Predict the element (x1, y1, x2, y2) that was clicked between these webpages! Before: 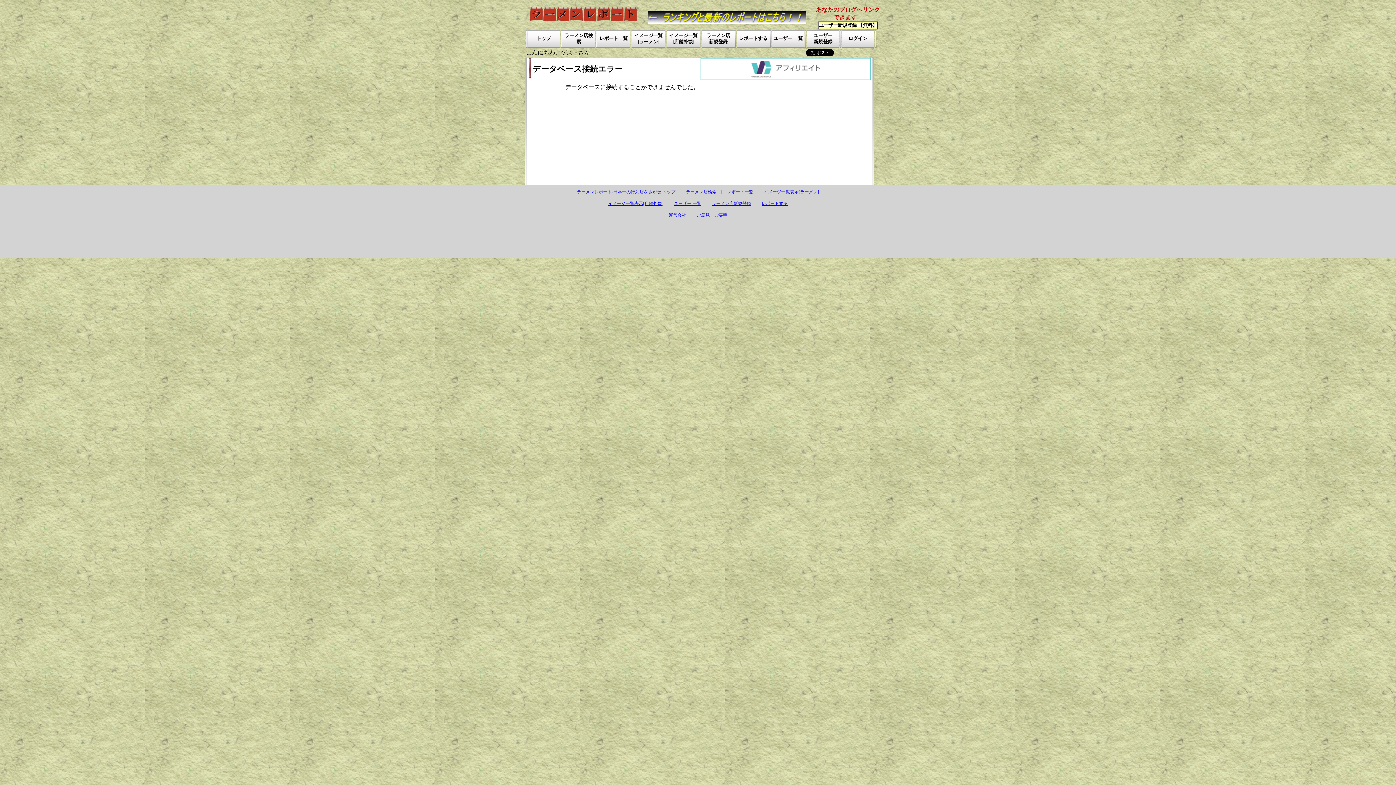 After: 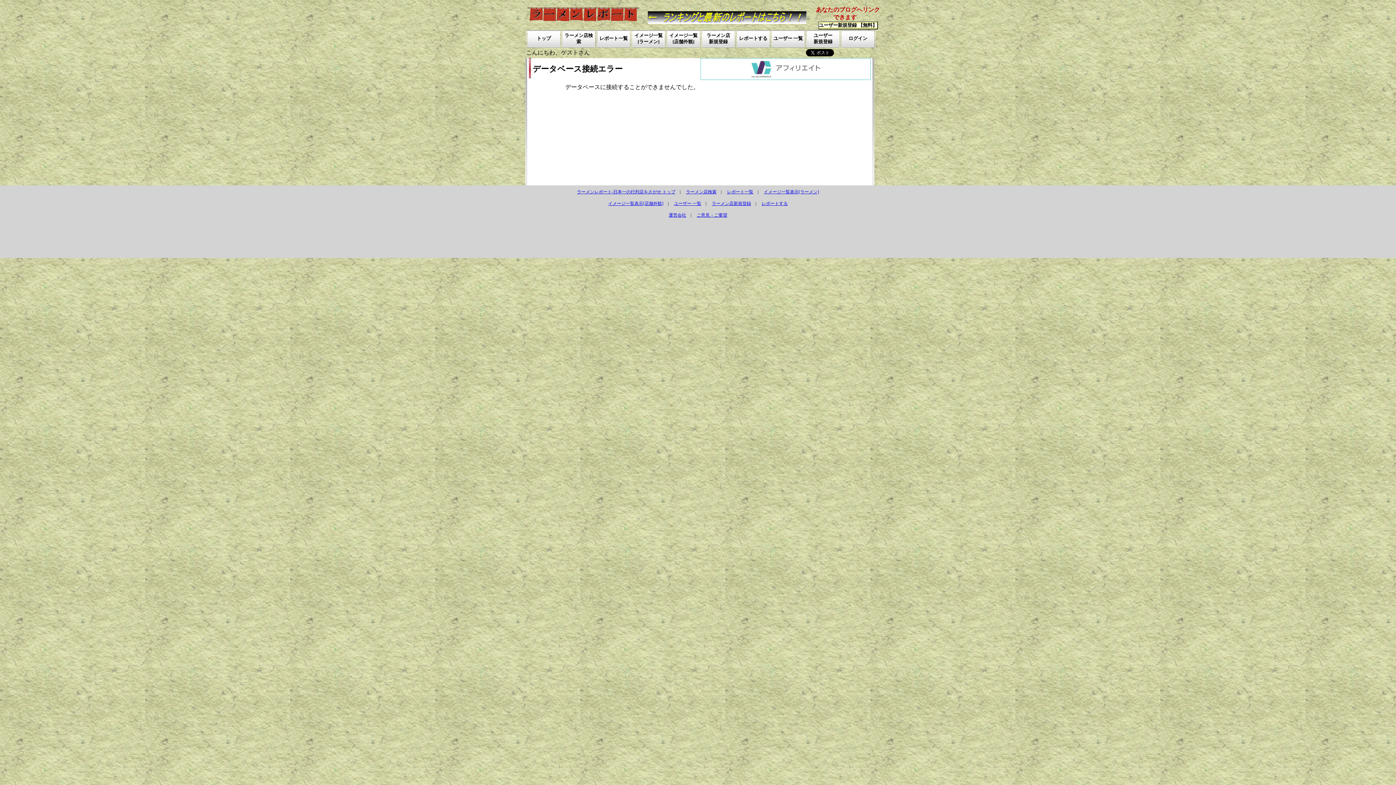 Action: bbox: (577, 189, 675, 194) label: ラーメンレポート-日本一の行列店をさがせ トップ